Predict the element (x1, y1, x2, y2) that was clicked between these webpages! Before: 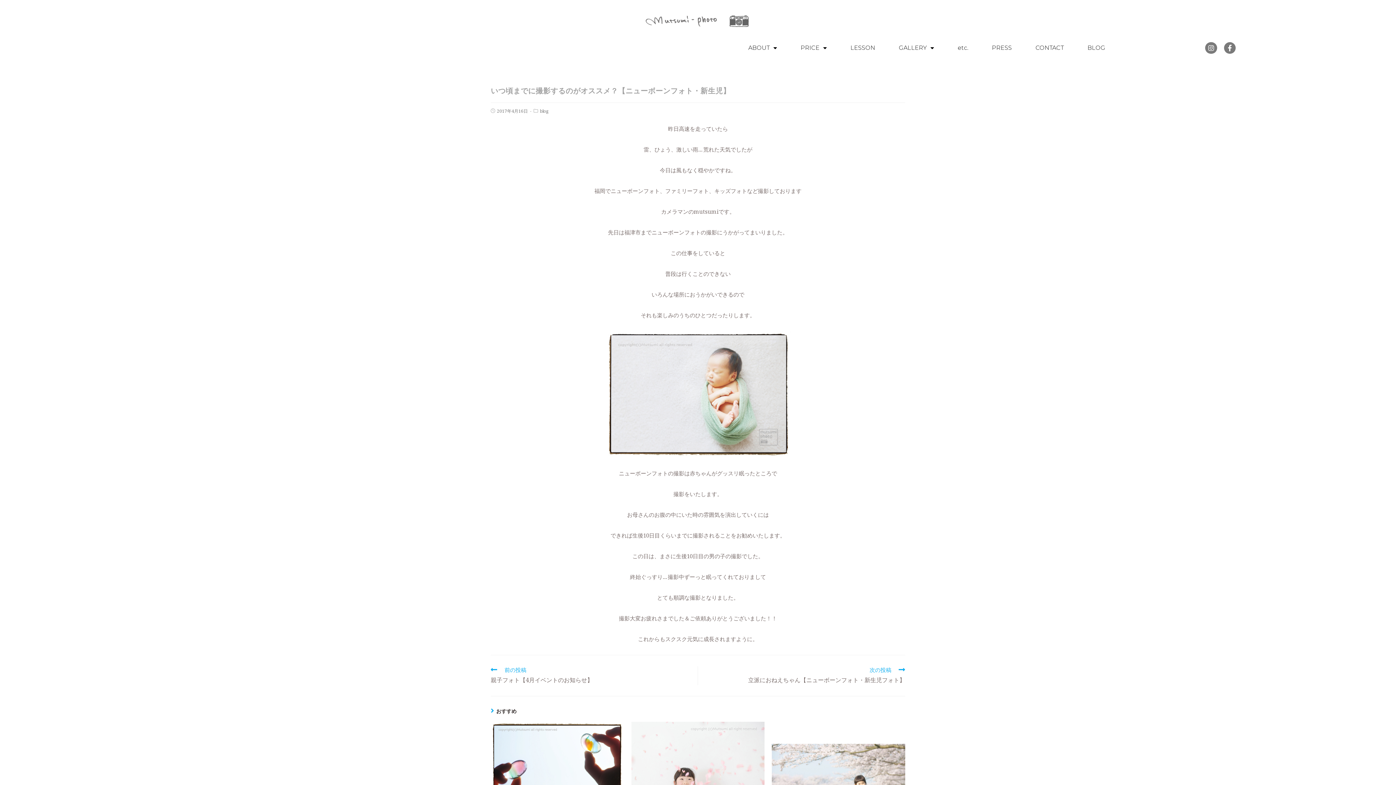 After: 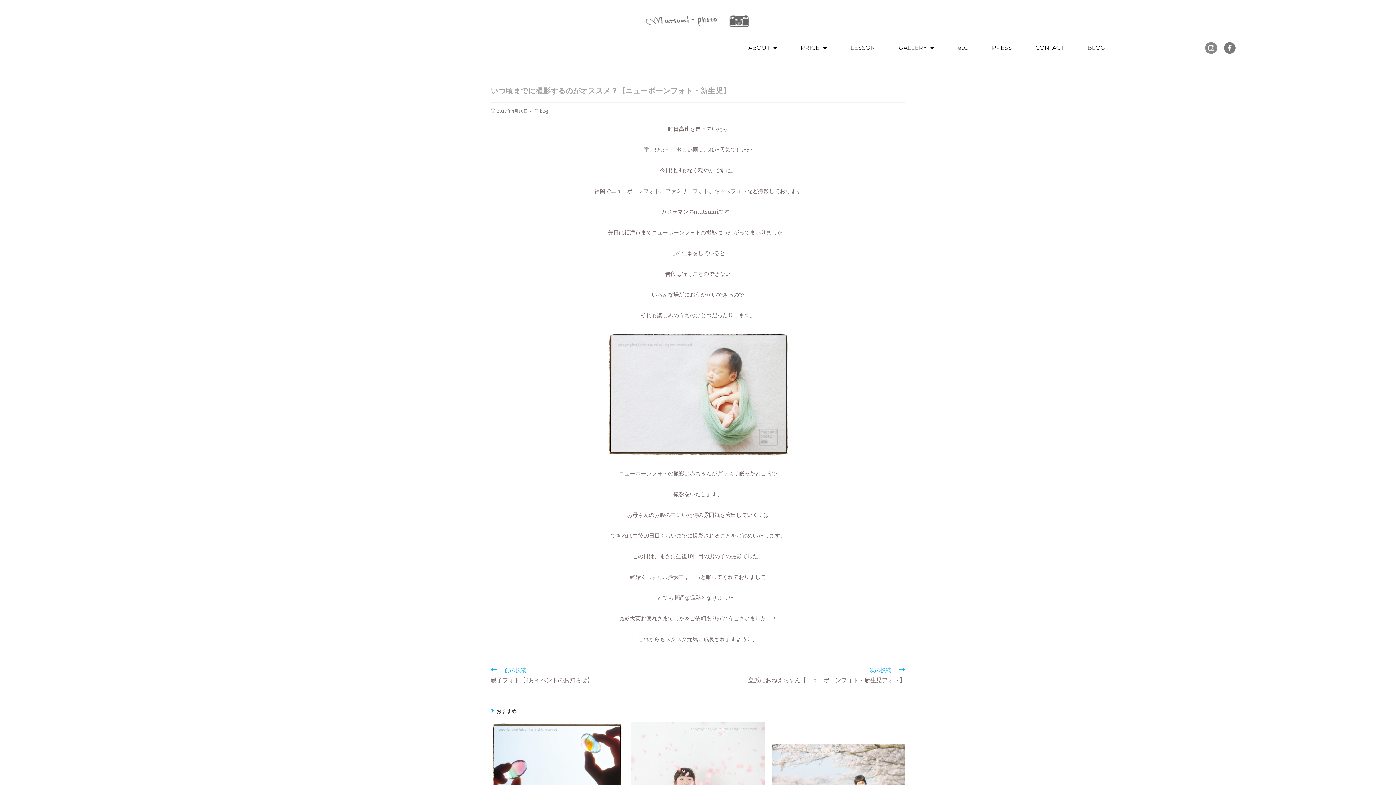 Action: bbox: (1205, 42, 1217, 53) label: Instagram